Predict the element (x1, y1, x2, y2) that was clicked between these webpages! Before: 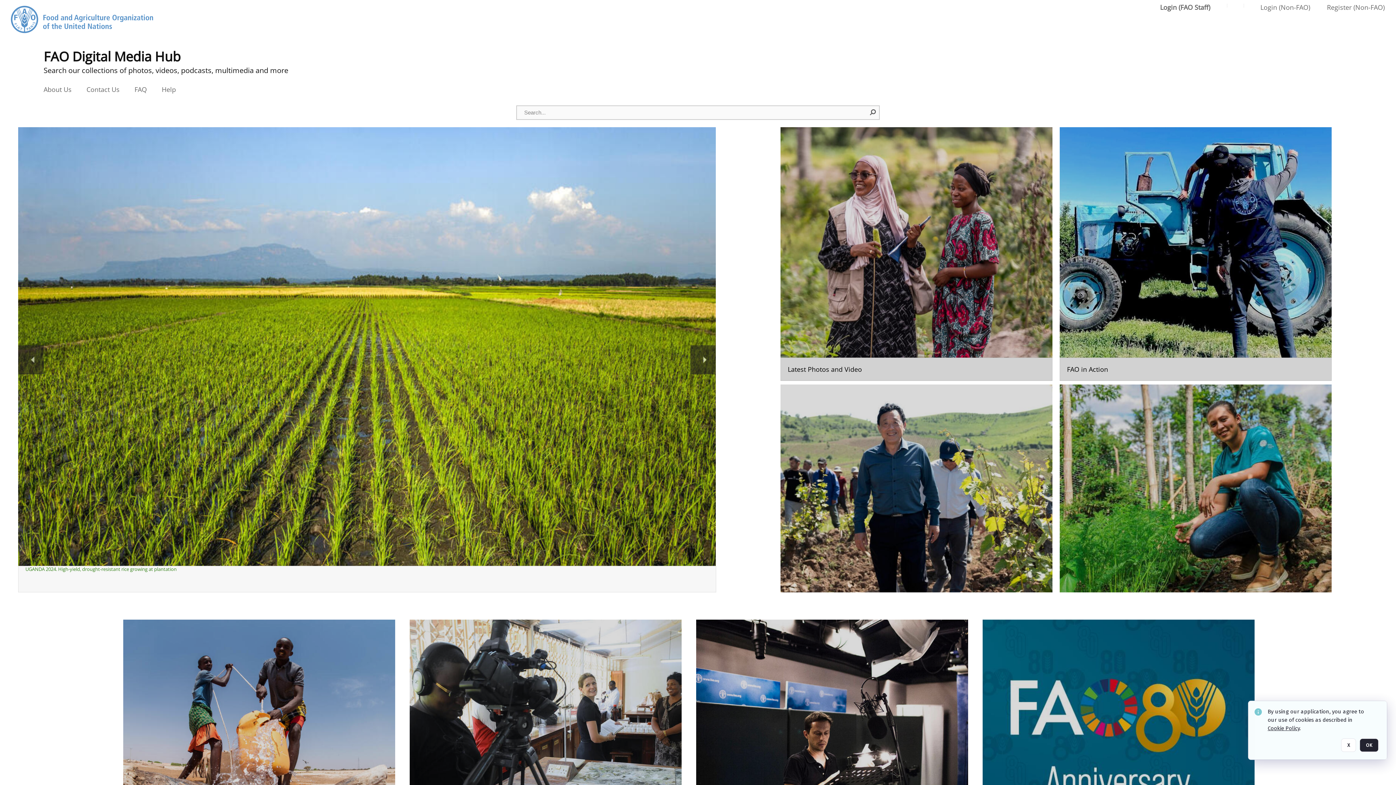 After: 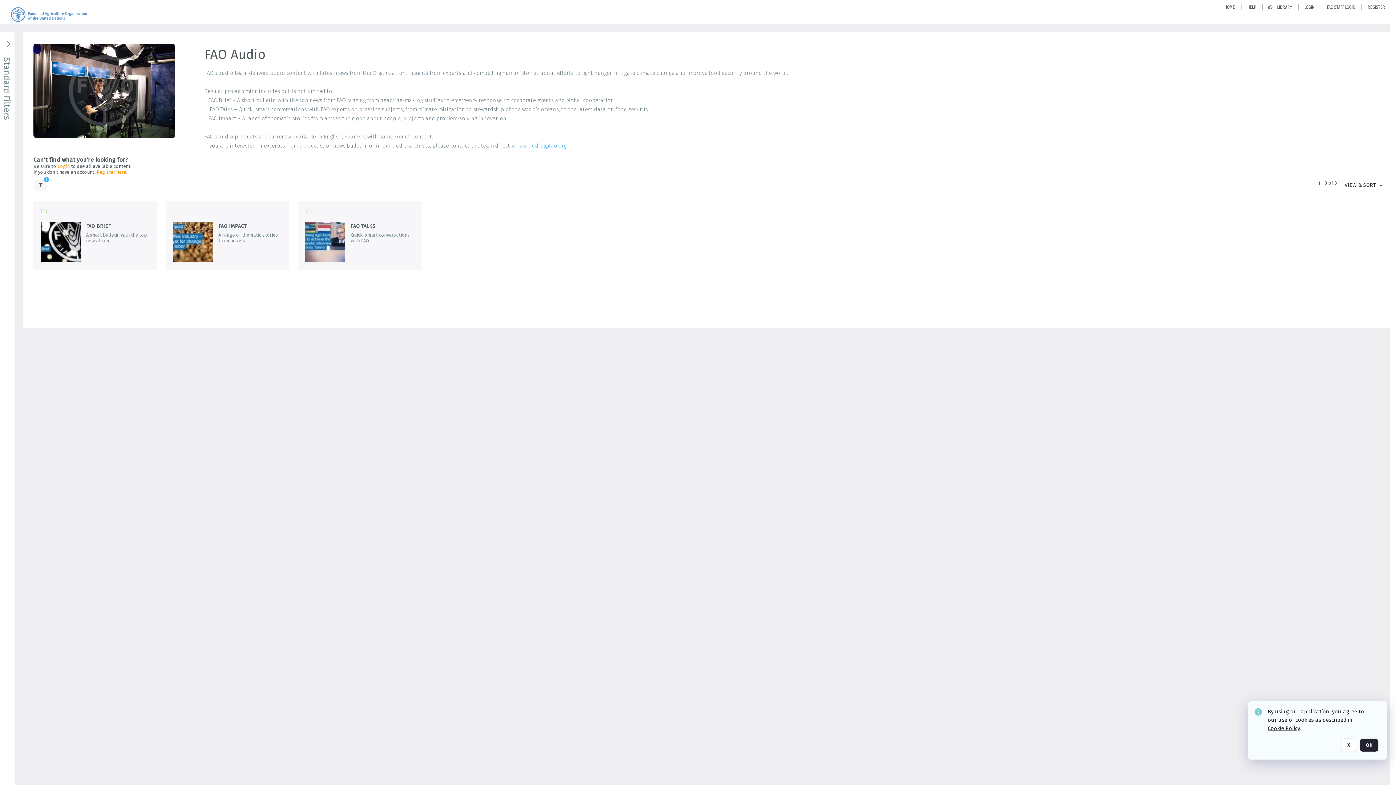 Action: label: Go to the package bbox: (696, 620, 968, 873)